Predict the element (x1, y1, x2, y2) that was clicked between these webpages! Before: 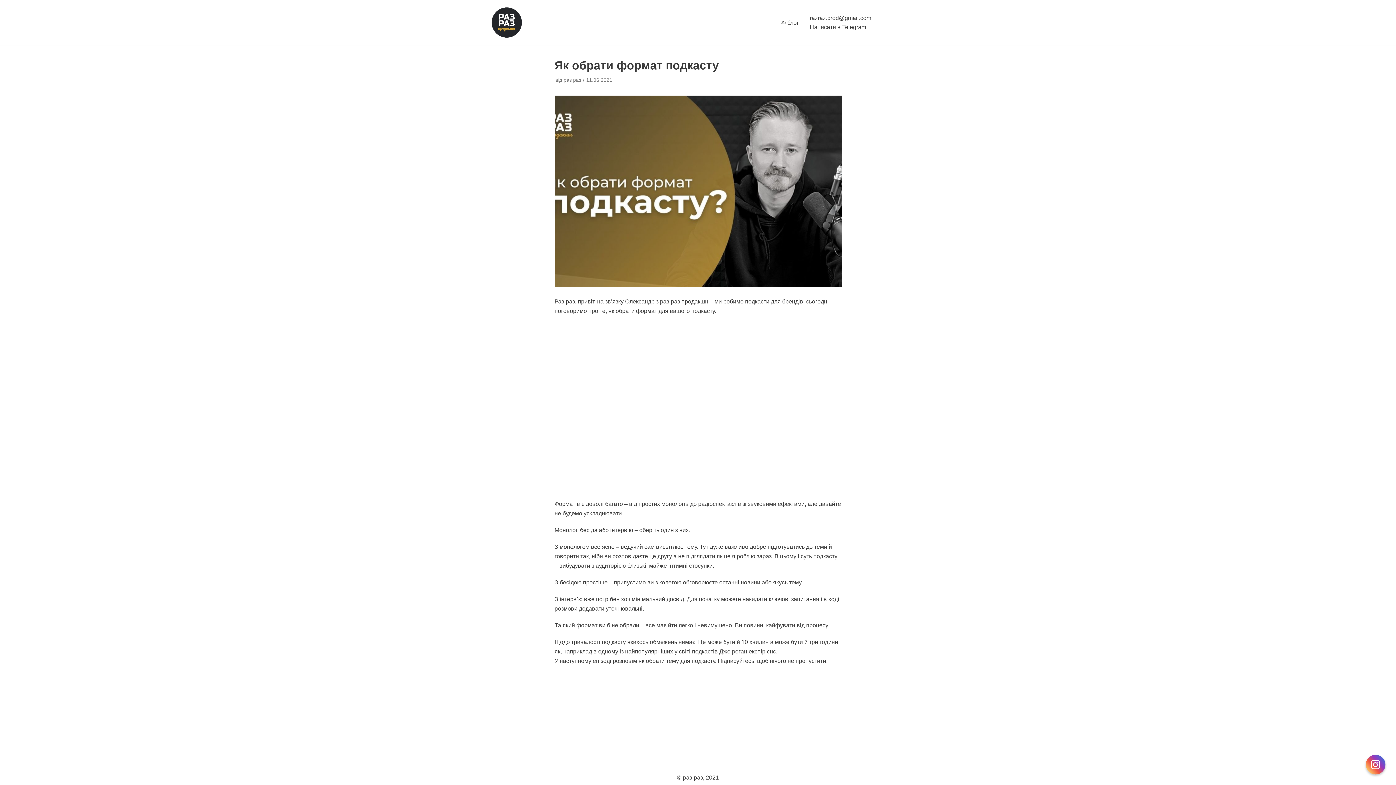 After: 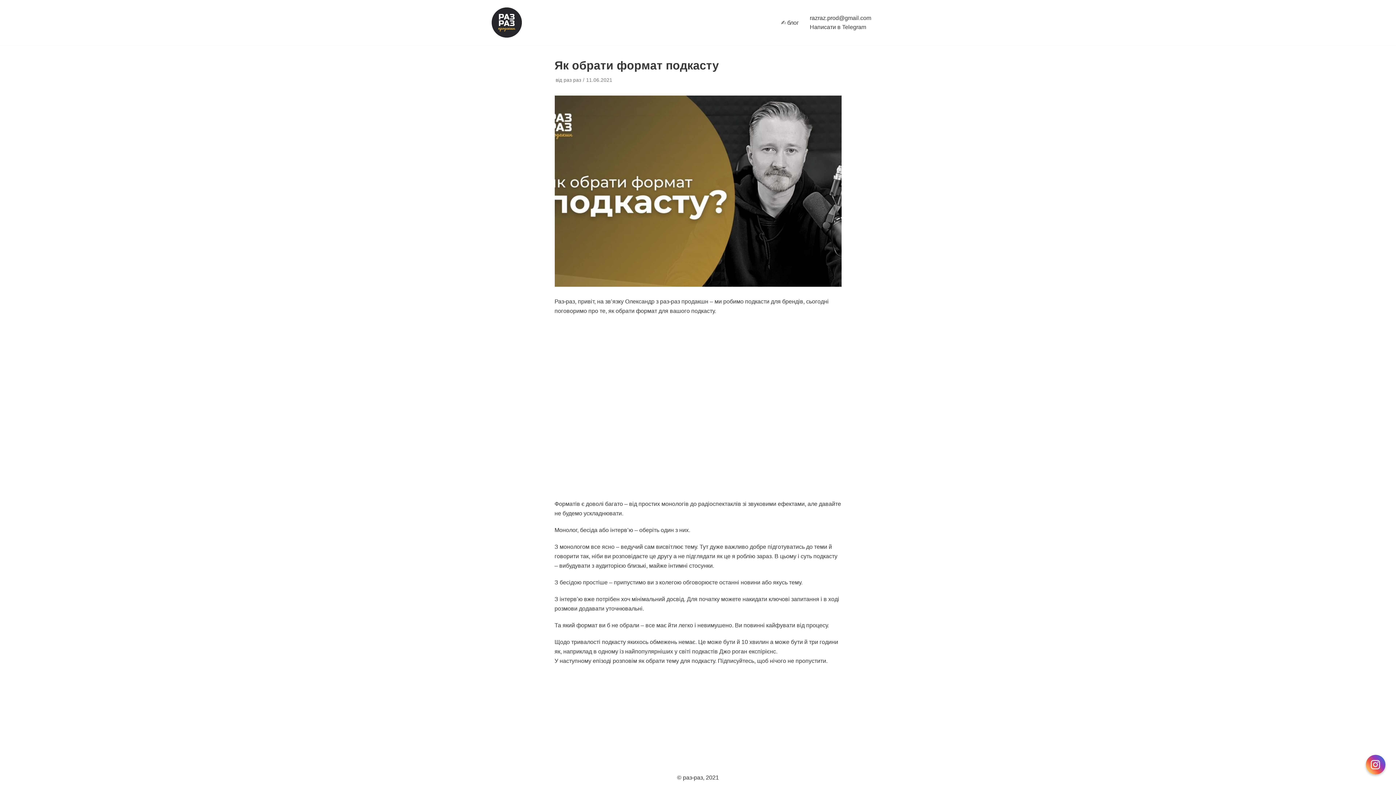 Action: bbox: (1366, 755, 1385, 774) label: Instagram